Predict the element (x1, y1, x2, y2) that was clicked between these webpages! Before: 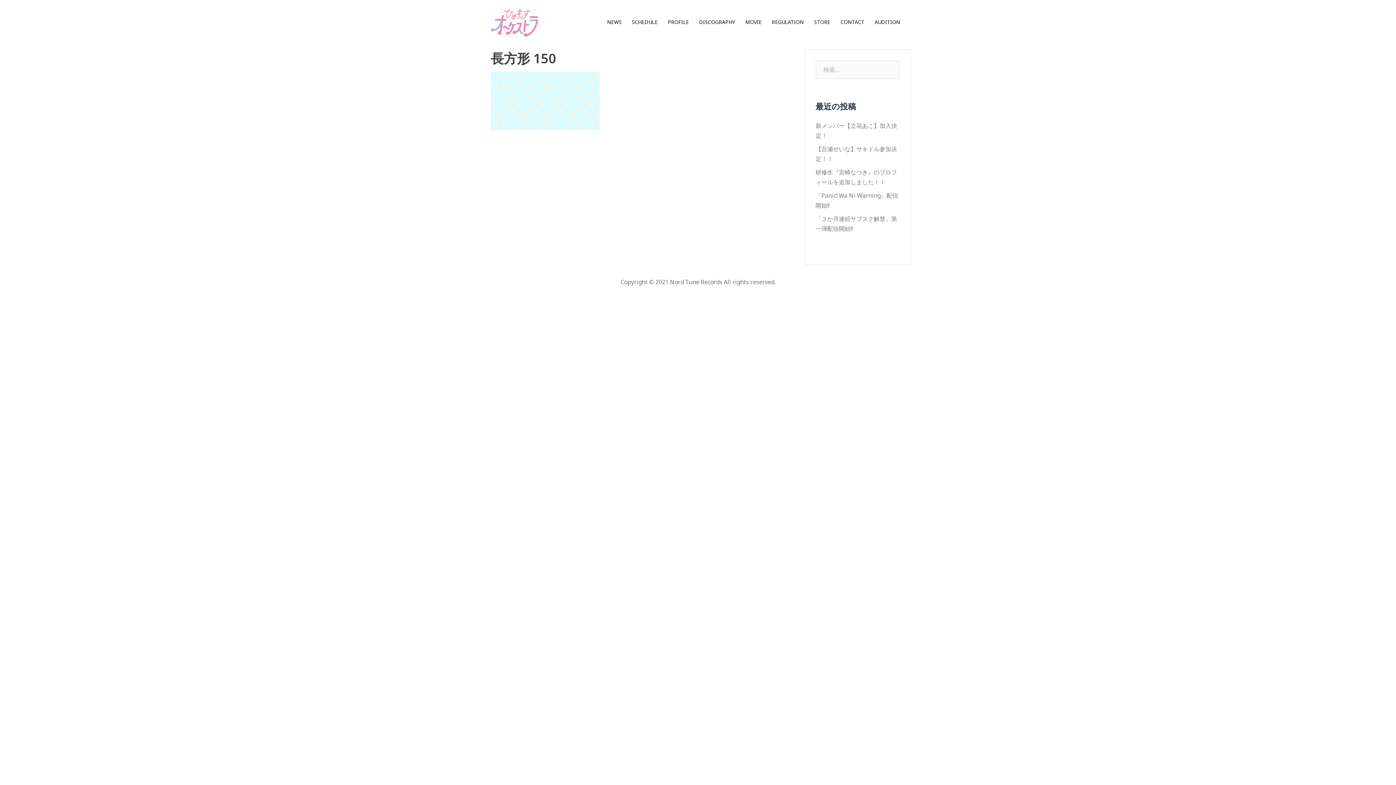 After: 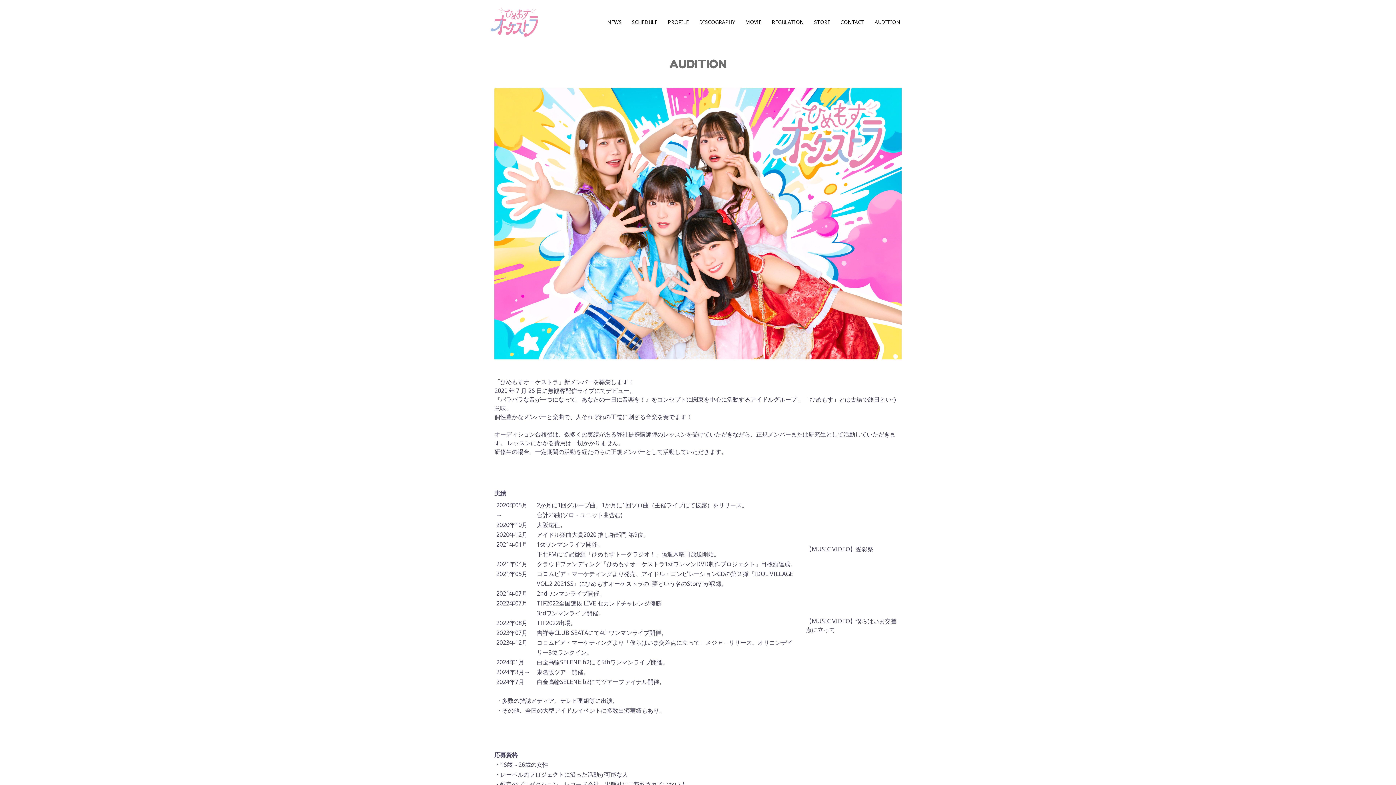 Action: label: AUDITION bbox: (874, 17, 900, 26)